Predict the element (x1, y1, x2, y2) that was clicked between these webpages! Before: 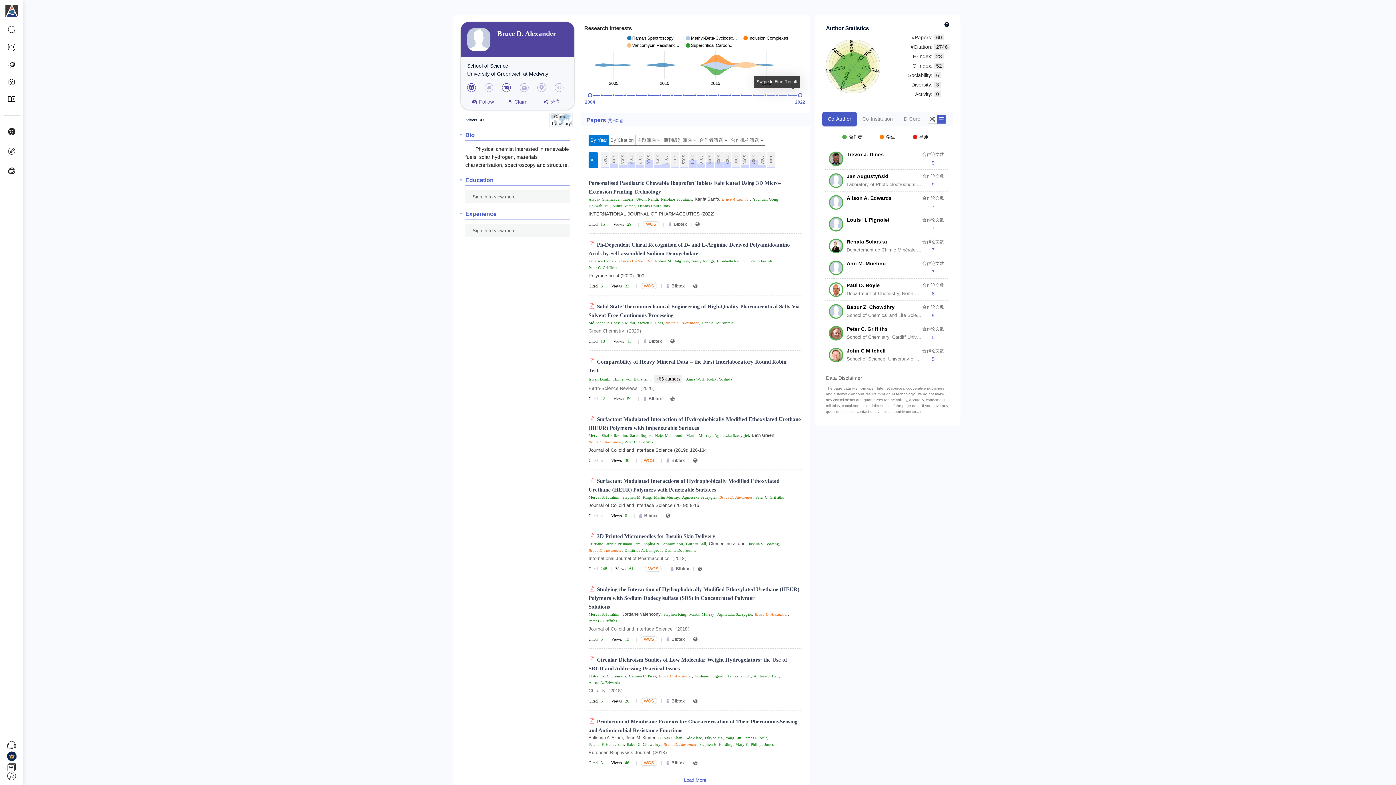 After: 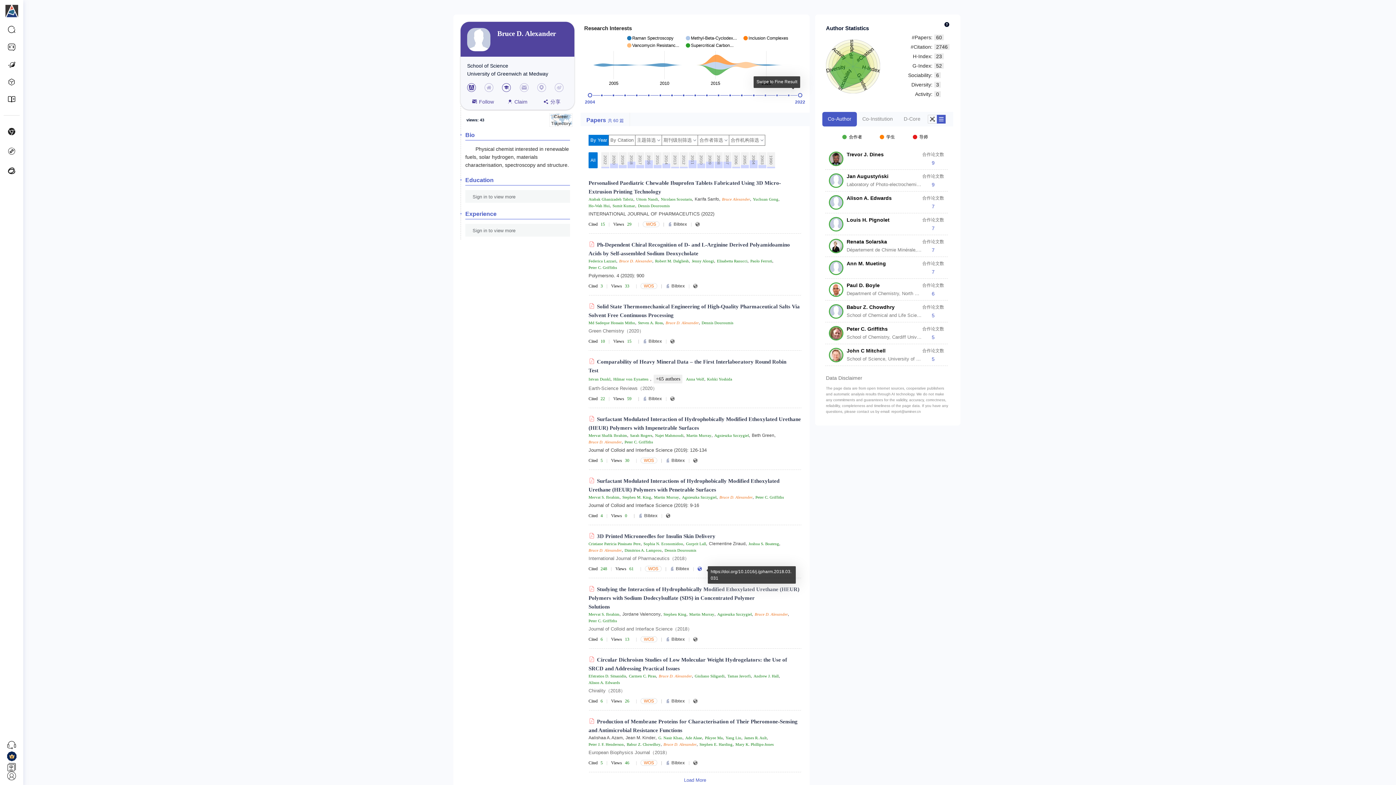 Action: bbox: (697, 566, 703, 571)